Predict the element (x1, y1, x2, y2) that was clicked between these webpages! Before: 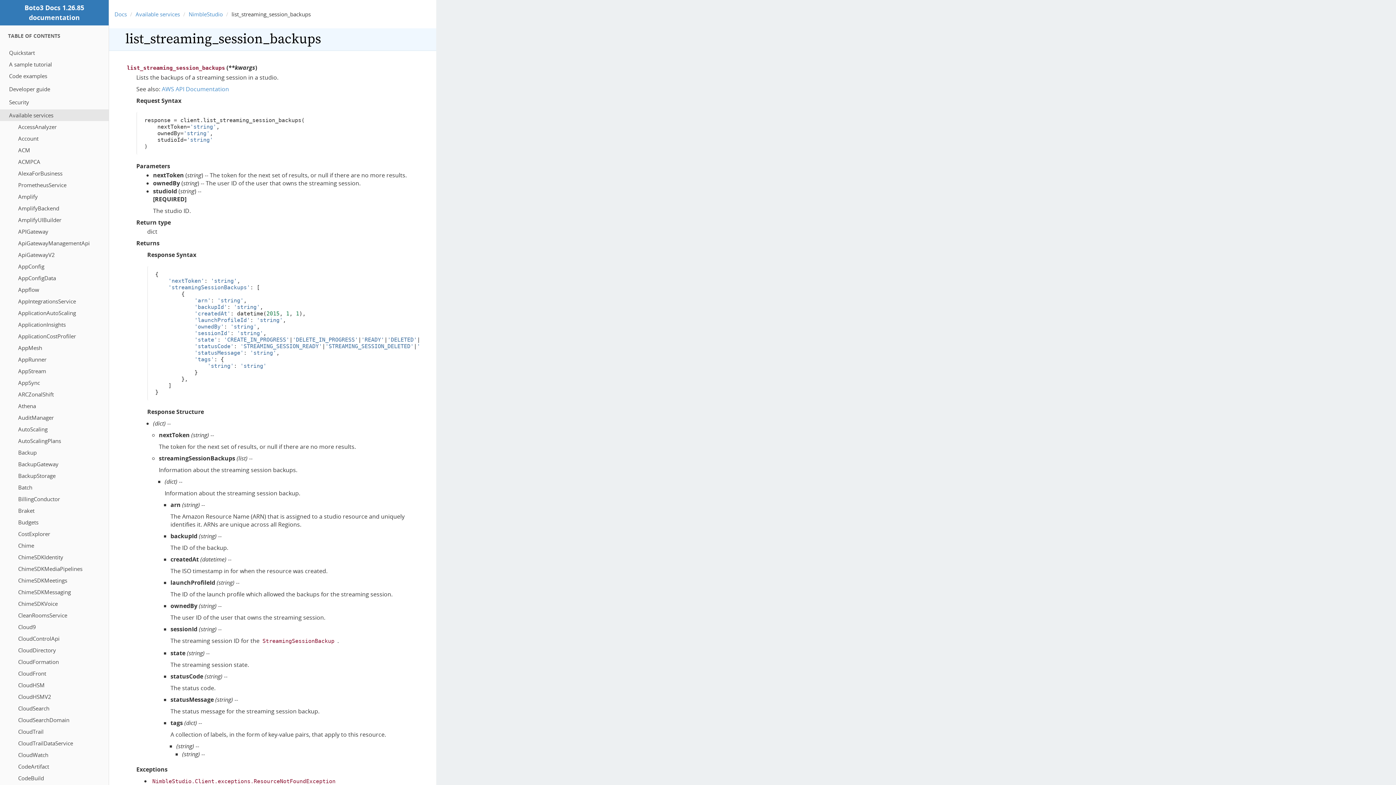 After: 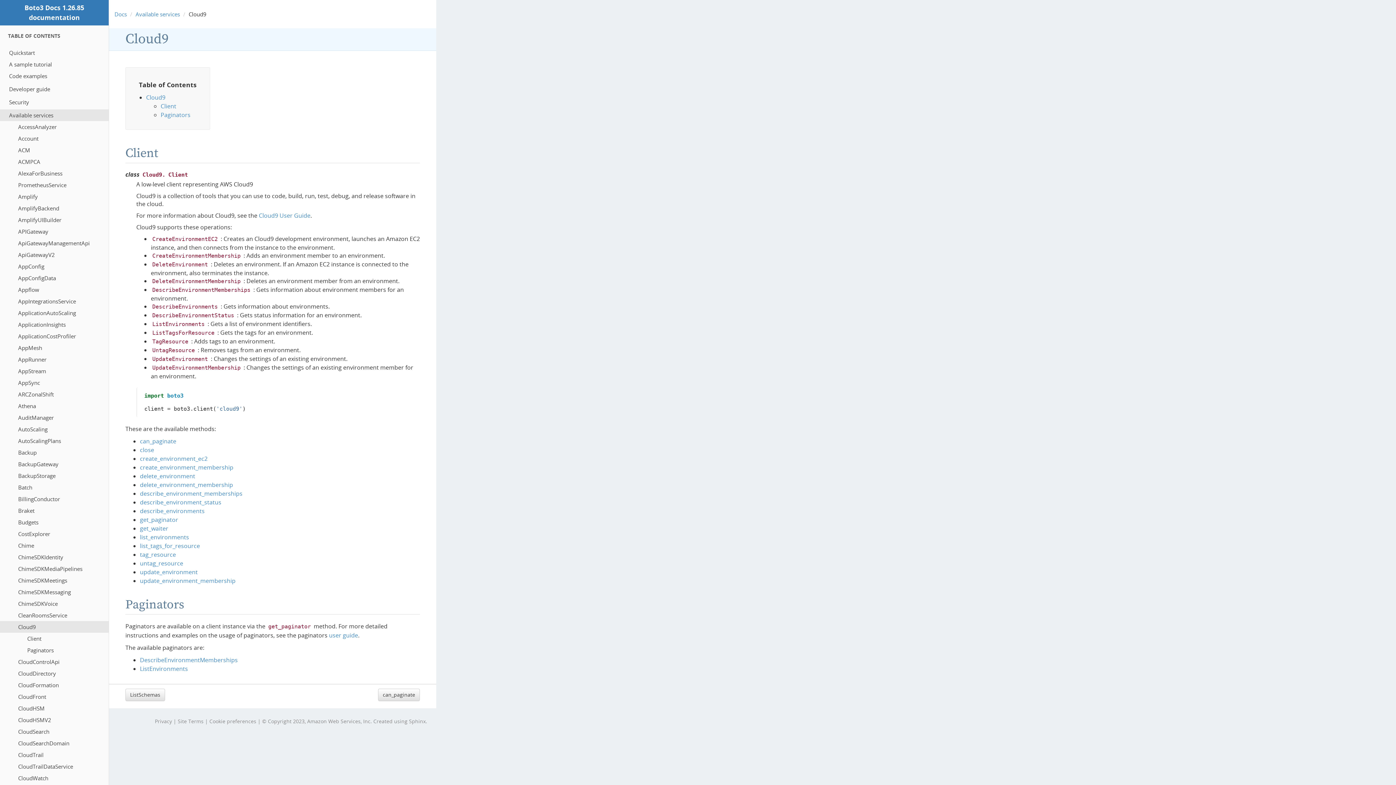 Action: bbox: (0, 621, 108, 633) label: Cloud9